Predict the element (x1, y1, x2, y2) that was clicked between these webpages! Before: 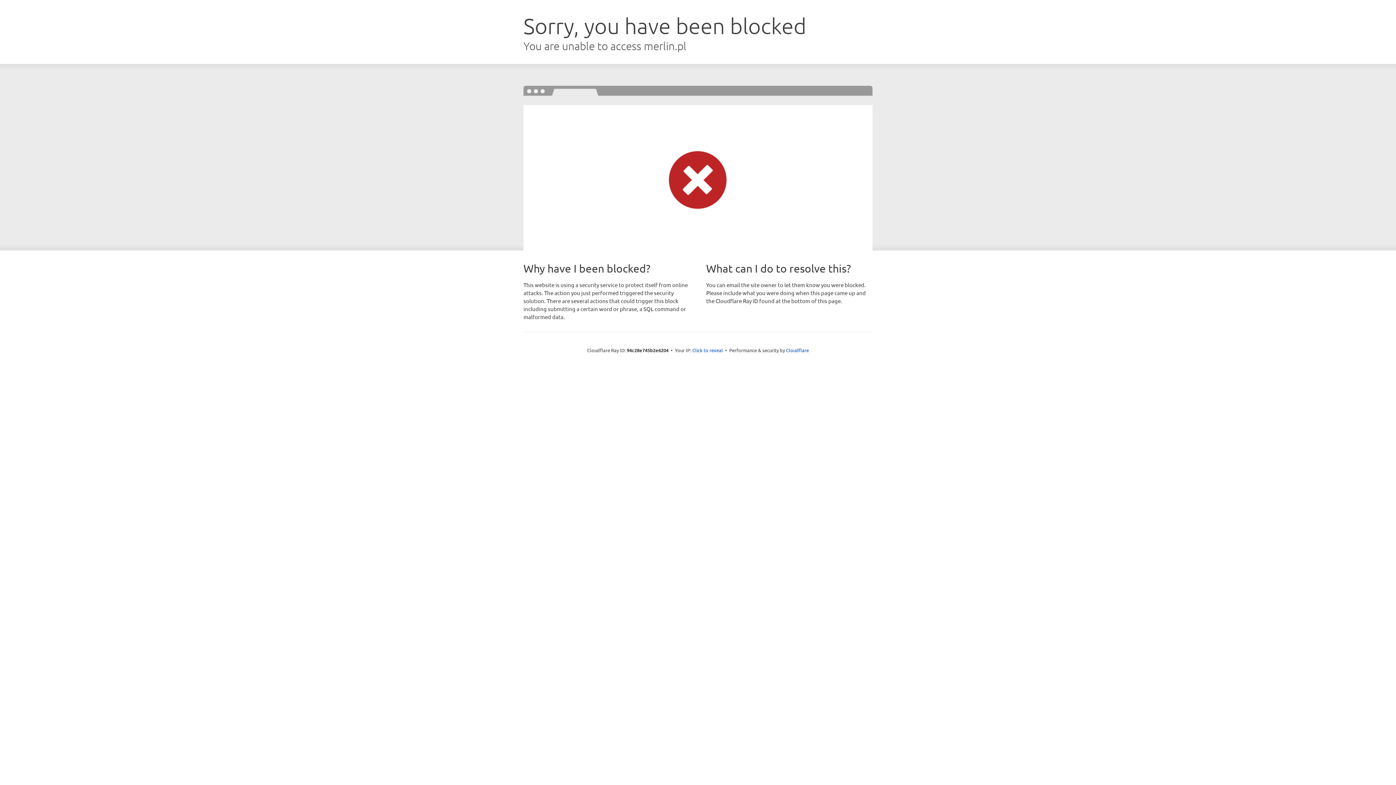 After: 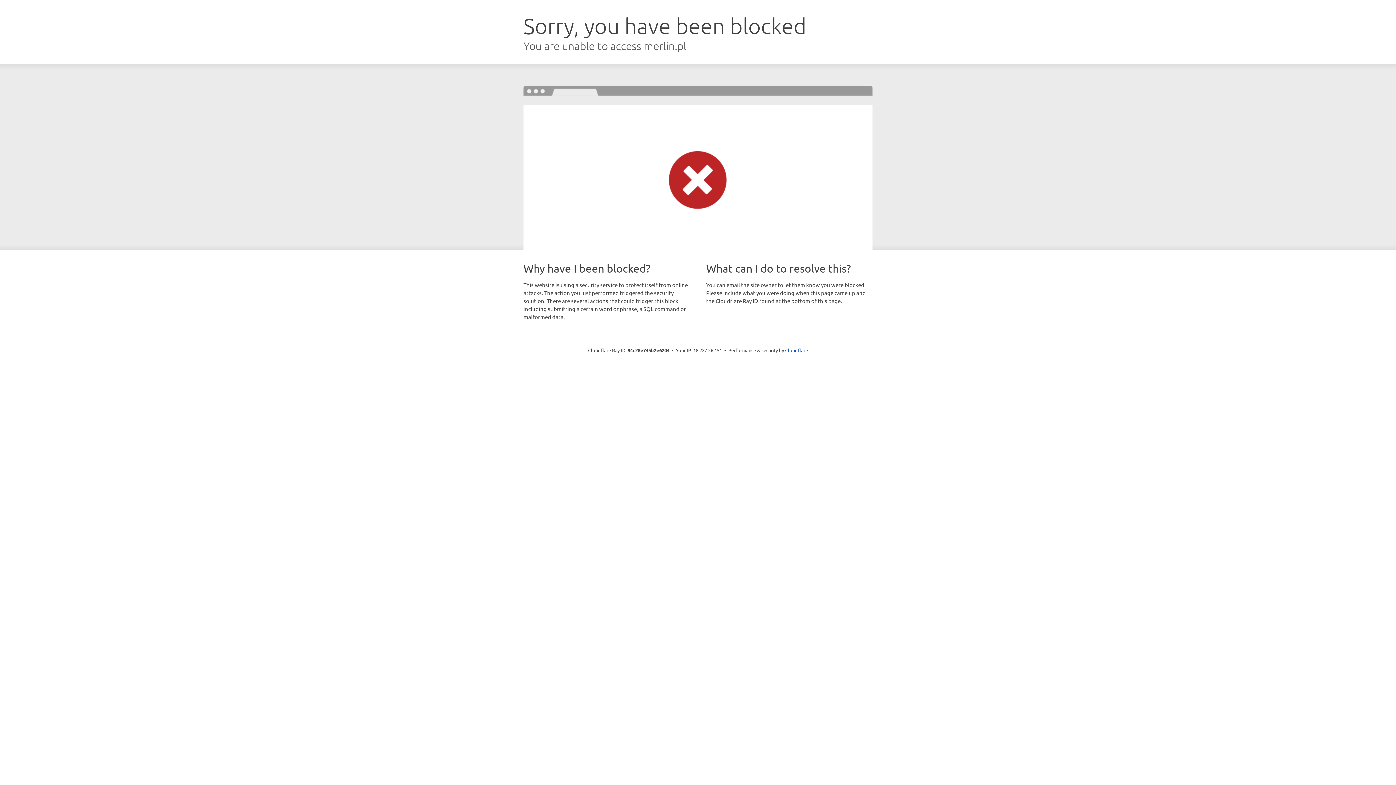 Action: bbox: (692, 346, 723, 353) label: Click to reveal